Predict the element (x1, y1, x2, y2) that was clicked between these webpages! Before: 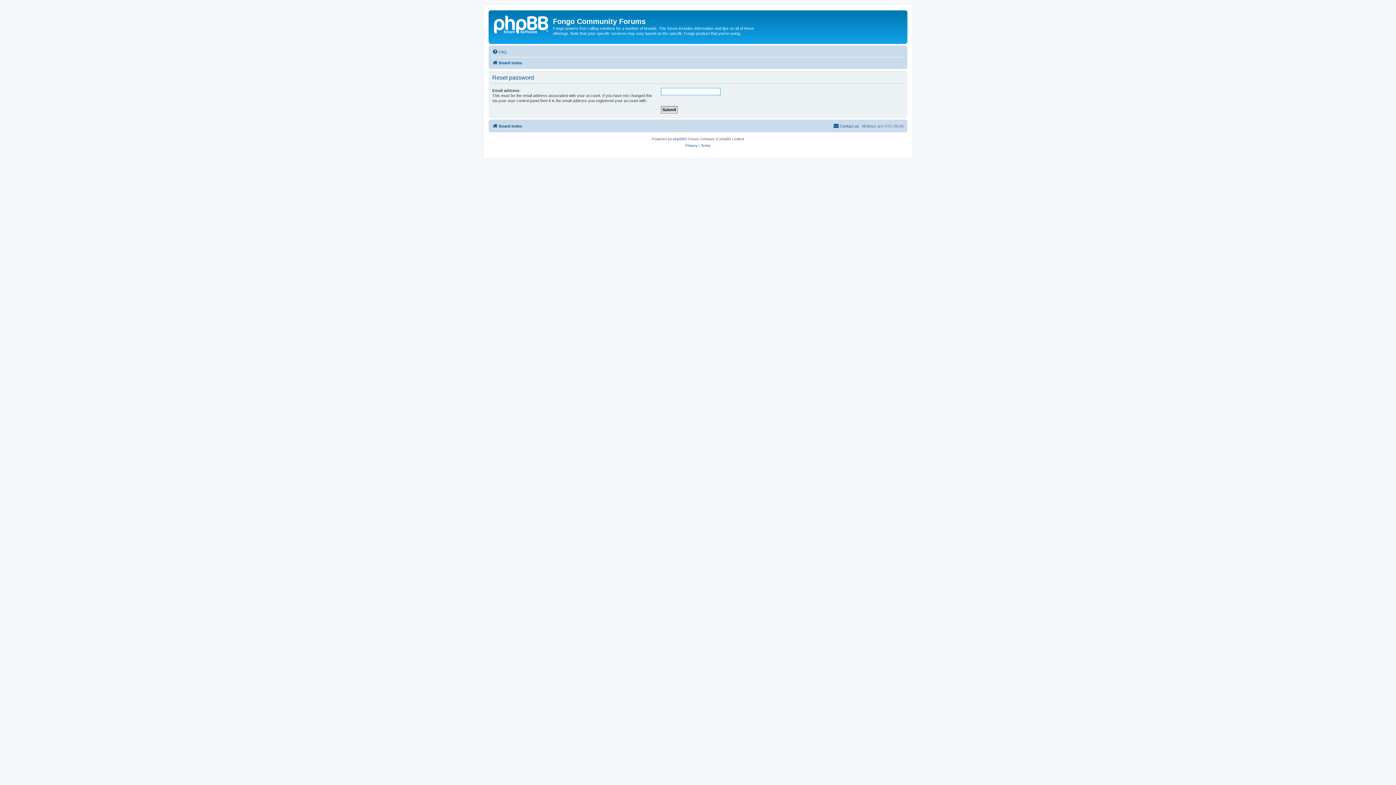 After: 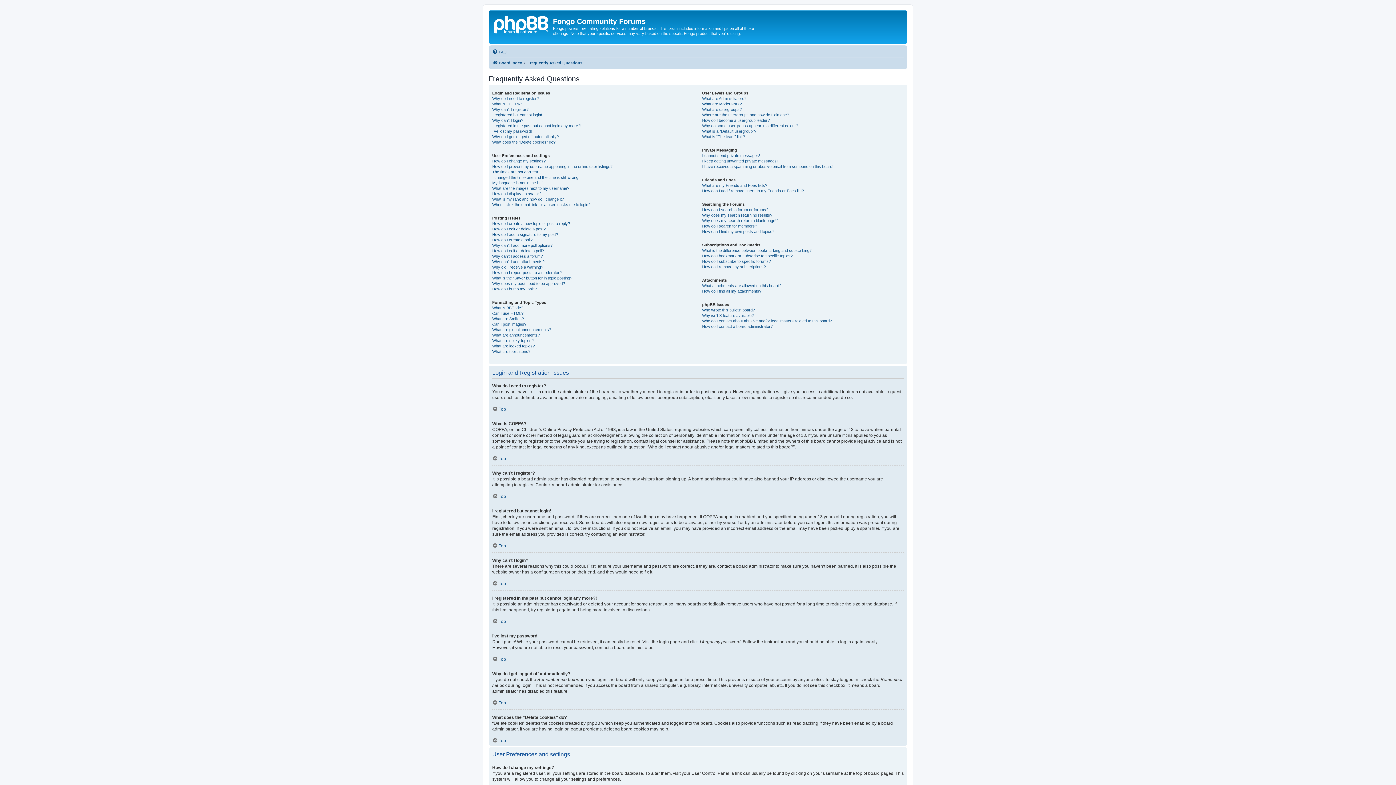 Action: bbox: (492, 47, 506, 56) label: FAQ